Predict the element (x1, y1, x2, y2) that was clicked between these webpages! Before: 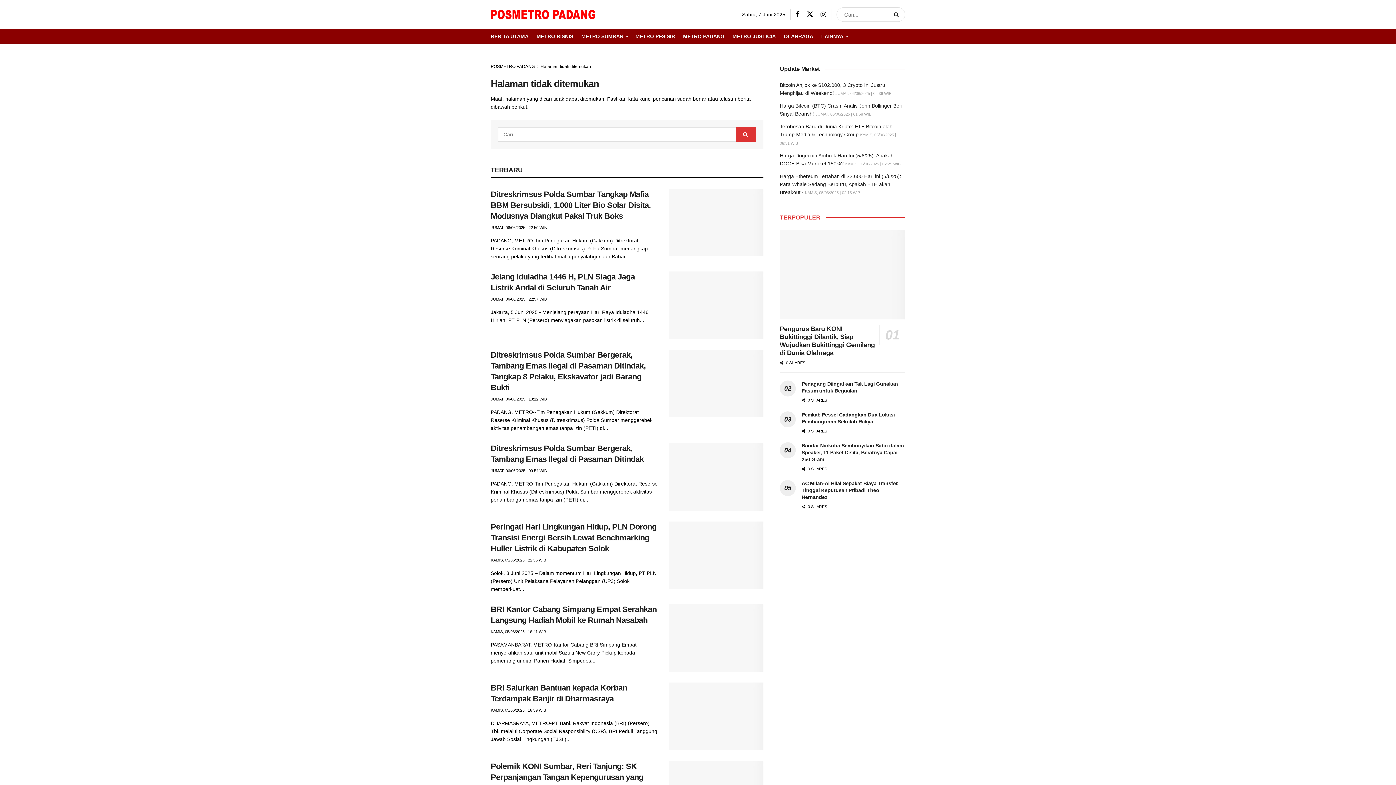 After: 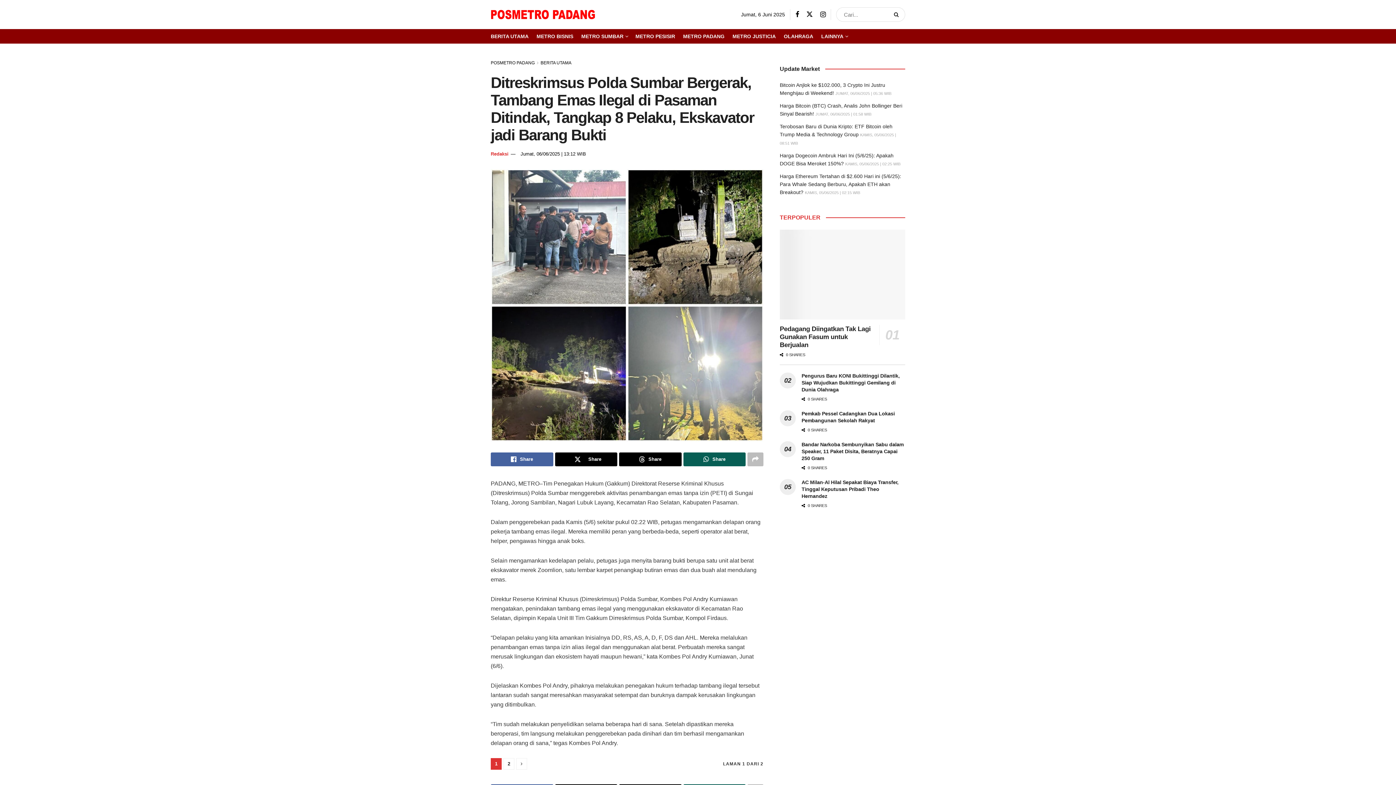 Action: bbox: (669, 349, 763, 417) label: Read article: Ditreskrimsus Polda Sumbar Bergerak, Tambang Emas Ilegal di Pasaman Ditindak, Tangkap 8 Pelaku, Ekskavator jadi Barang Bukti